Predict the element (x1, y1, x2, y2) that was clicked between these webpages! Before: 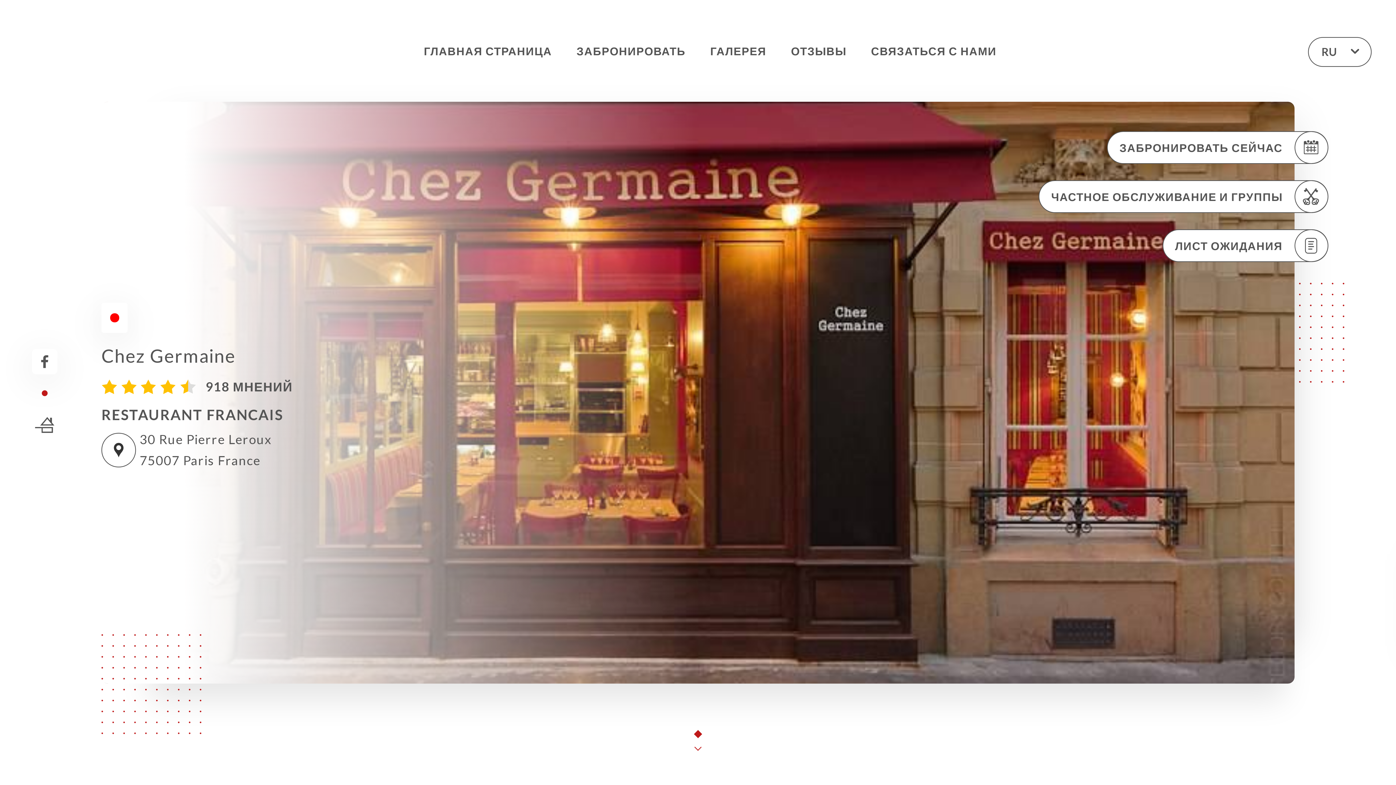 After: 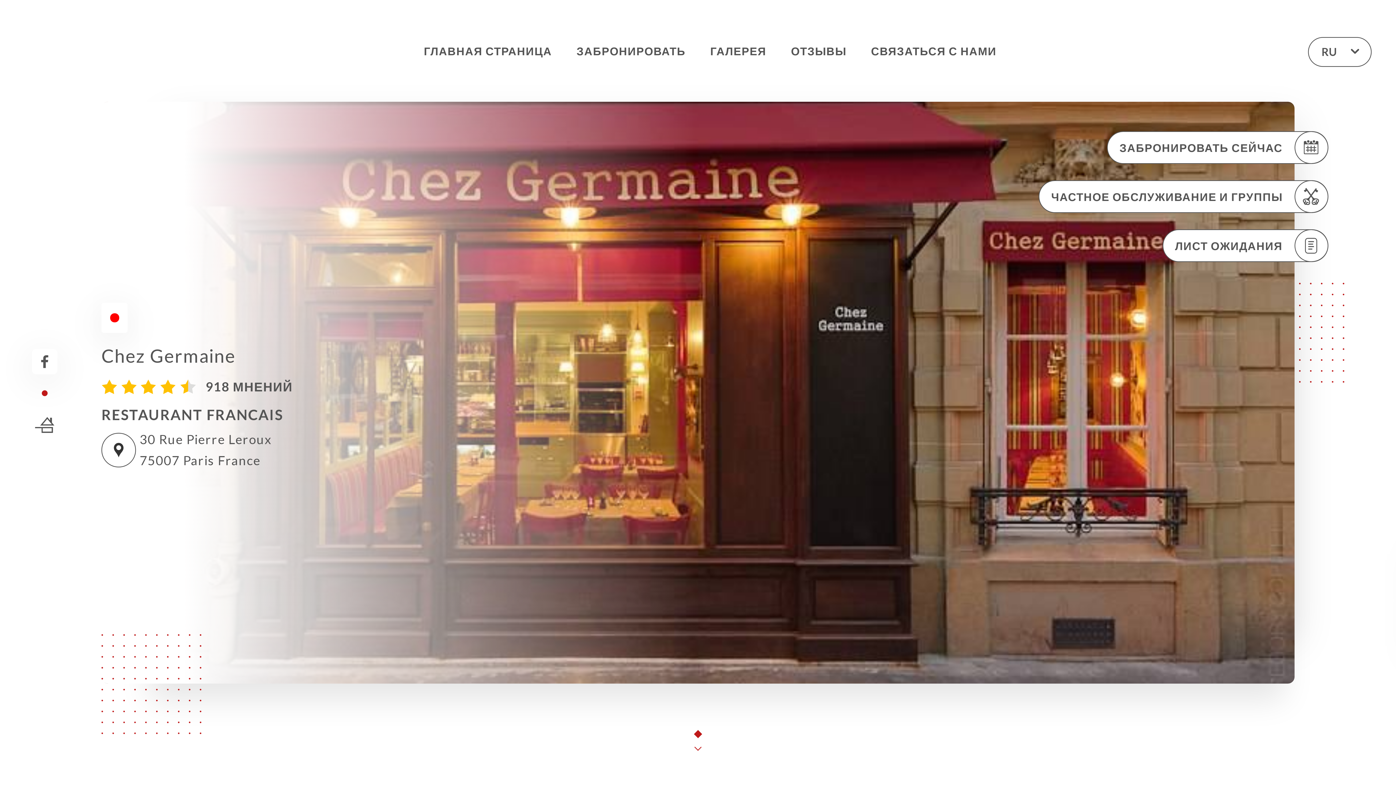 Action: bbox: (32, 349, 57, 374)